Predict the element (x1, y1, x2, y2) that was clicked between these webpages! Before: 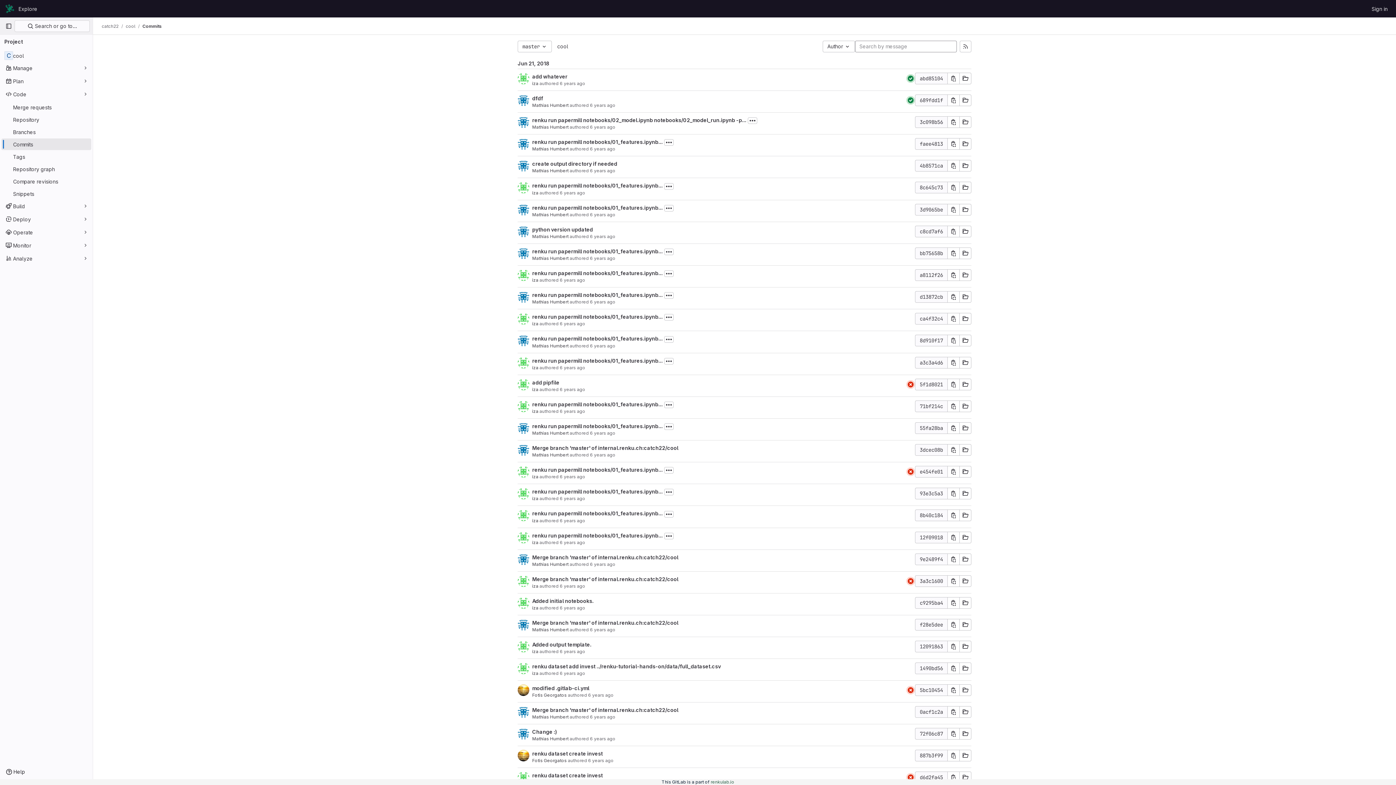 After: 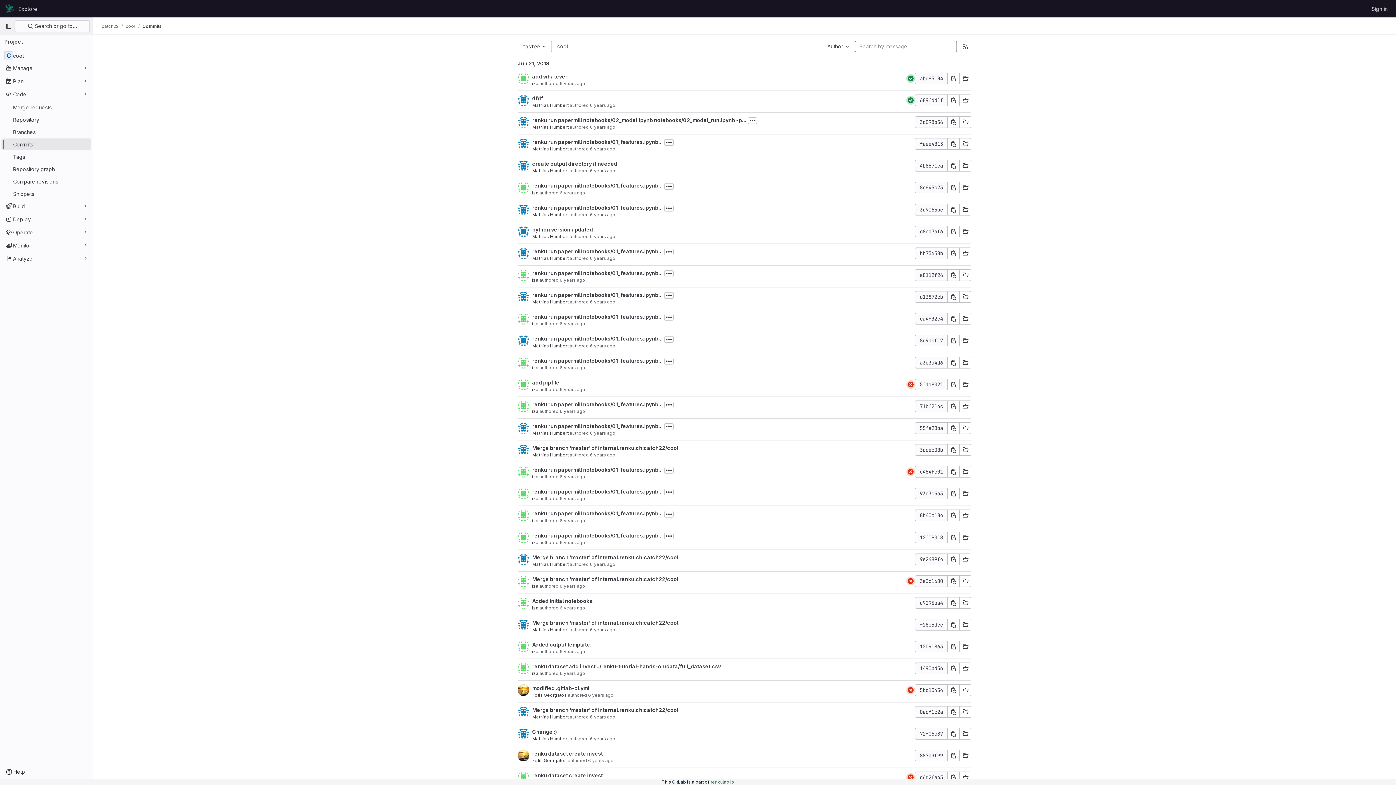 Action: bbox: (532, 583, 538, 589) label: iza